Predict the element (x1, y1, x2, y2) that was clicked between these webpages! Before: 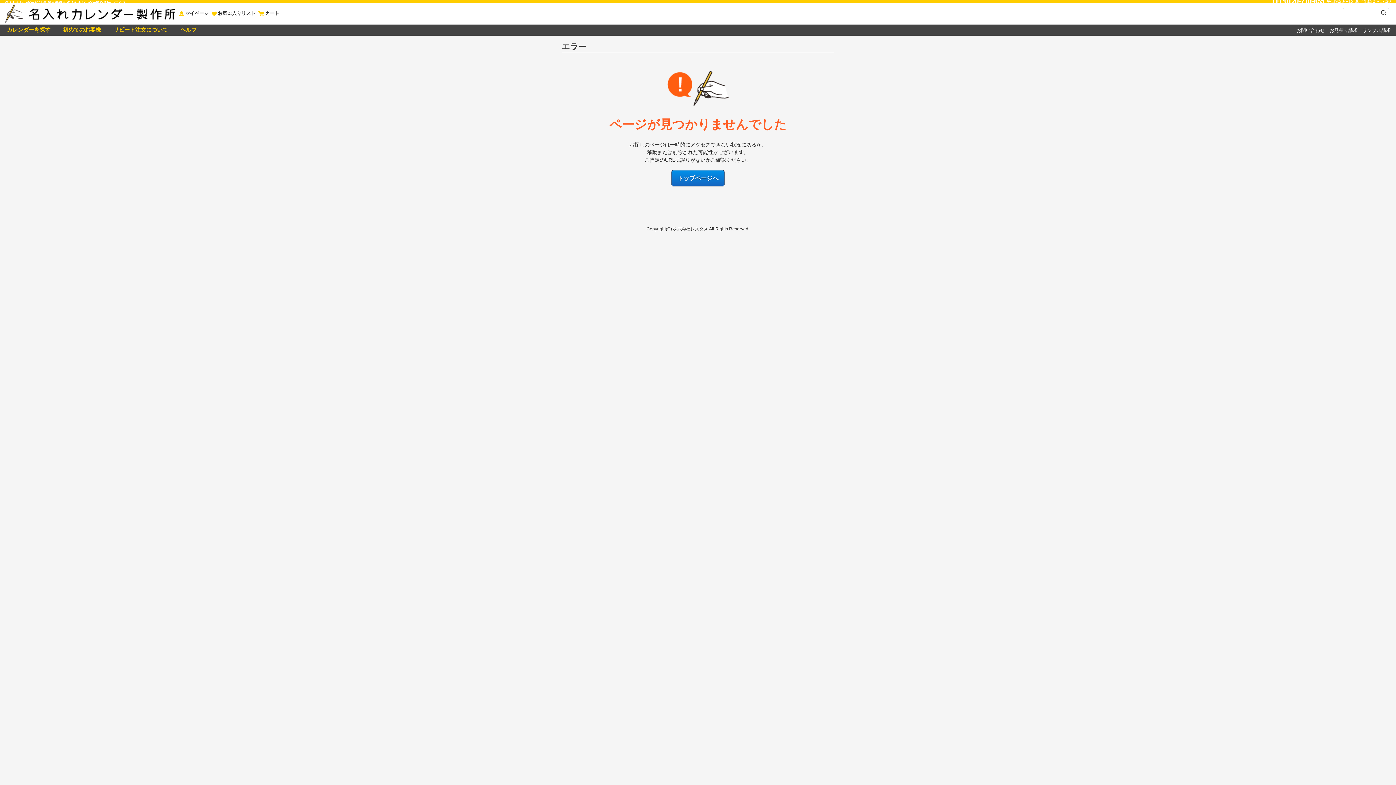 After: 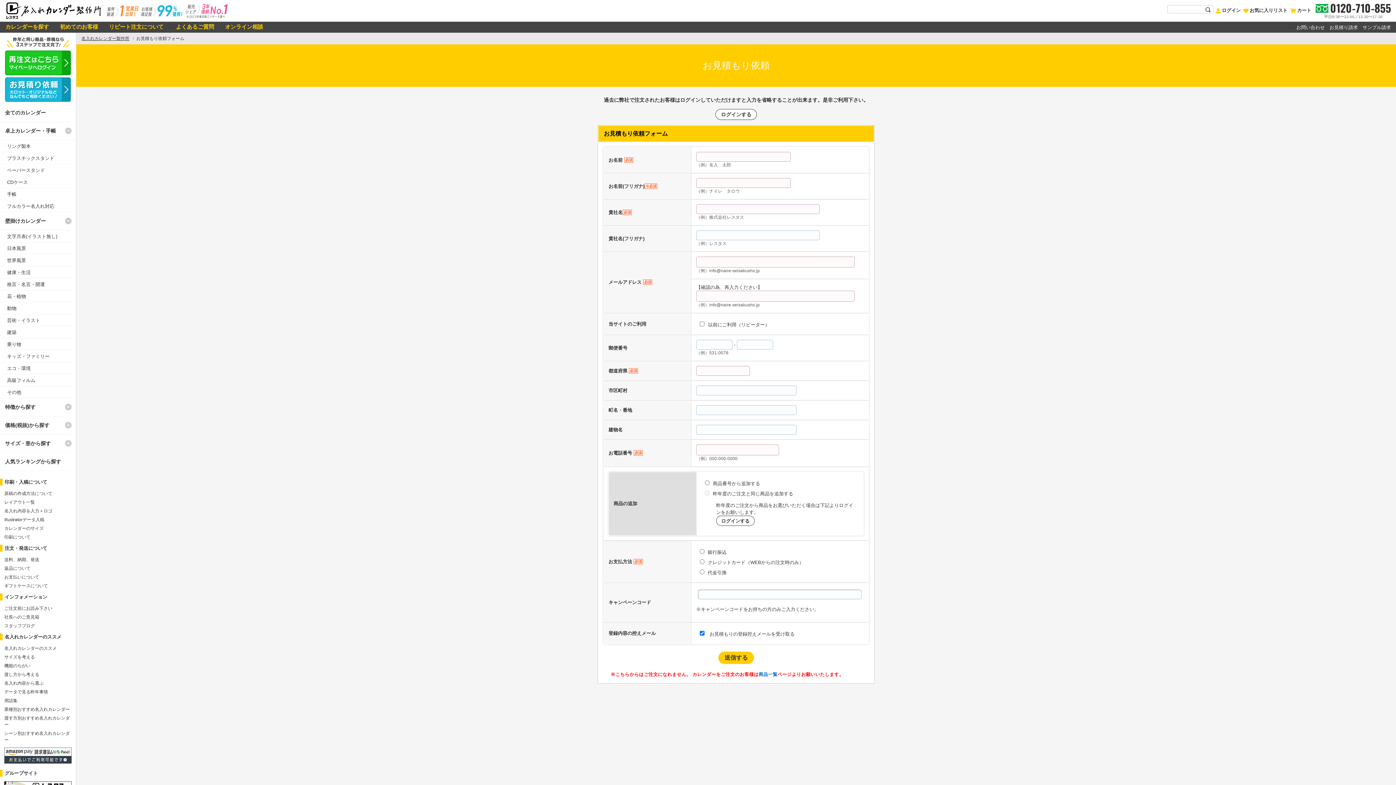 Action: bbox: (1329, 27, 1358, 32) label: お見積り請求